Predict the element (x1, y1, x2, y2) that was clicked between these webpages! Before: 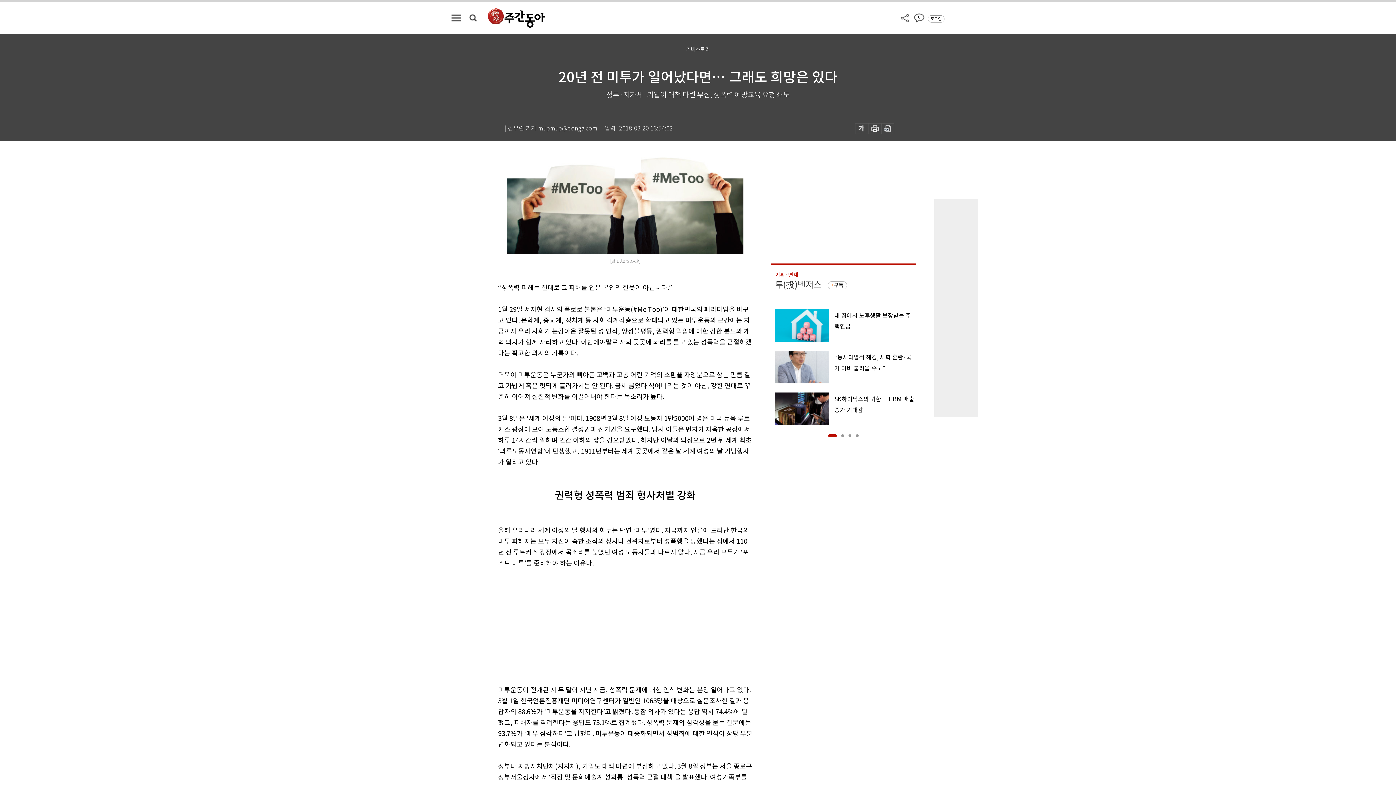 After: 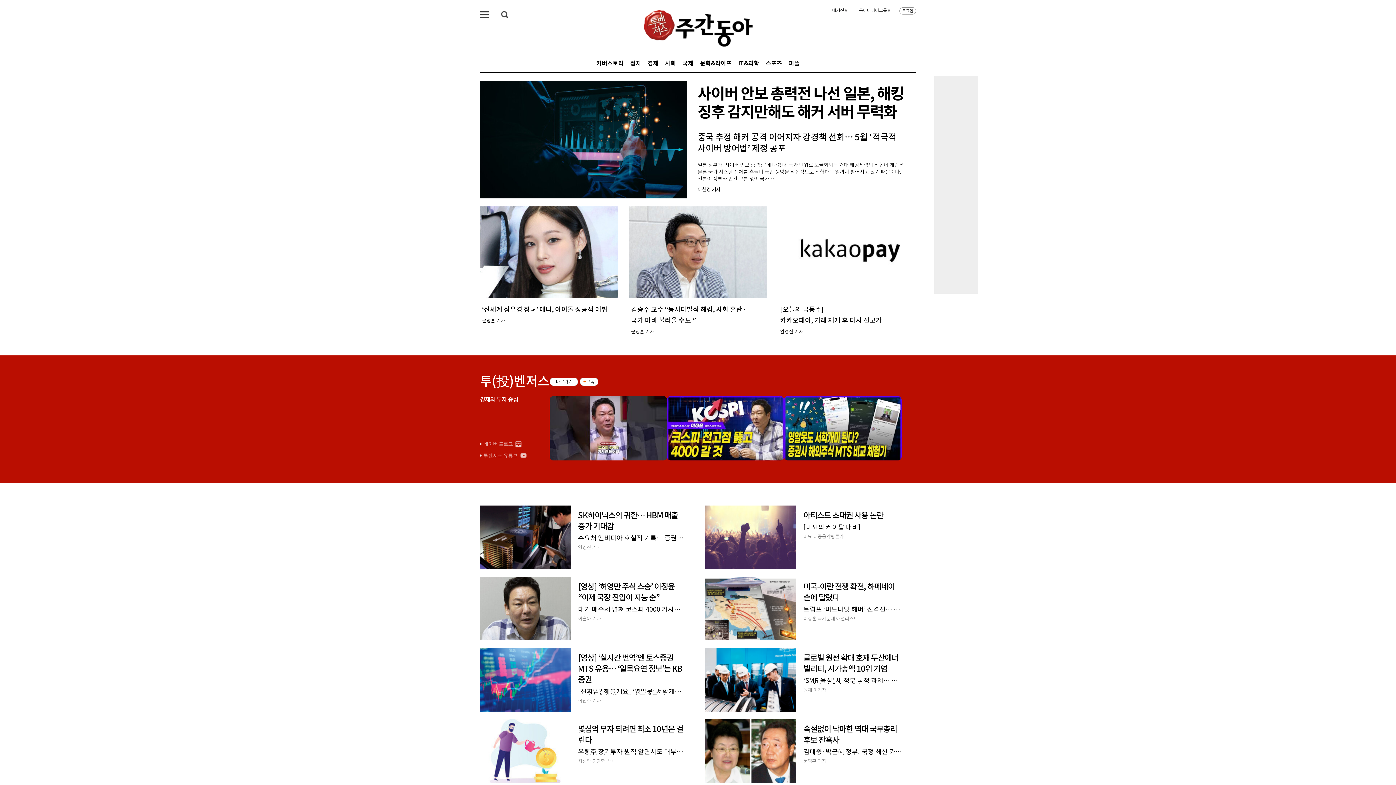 Action: bbox: (488, 8, 545, 27)